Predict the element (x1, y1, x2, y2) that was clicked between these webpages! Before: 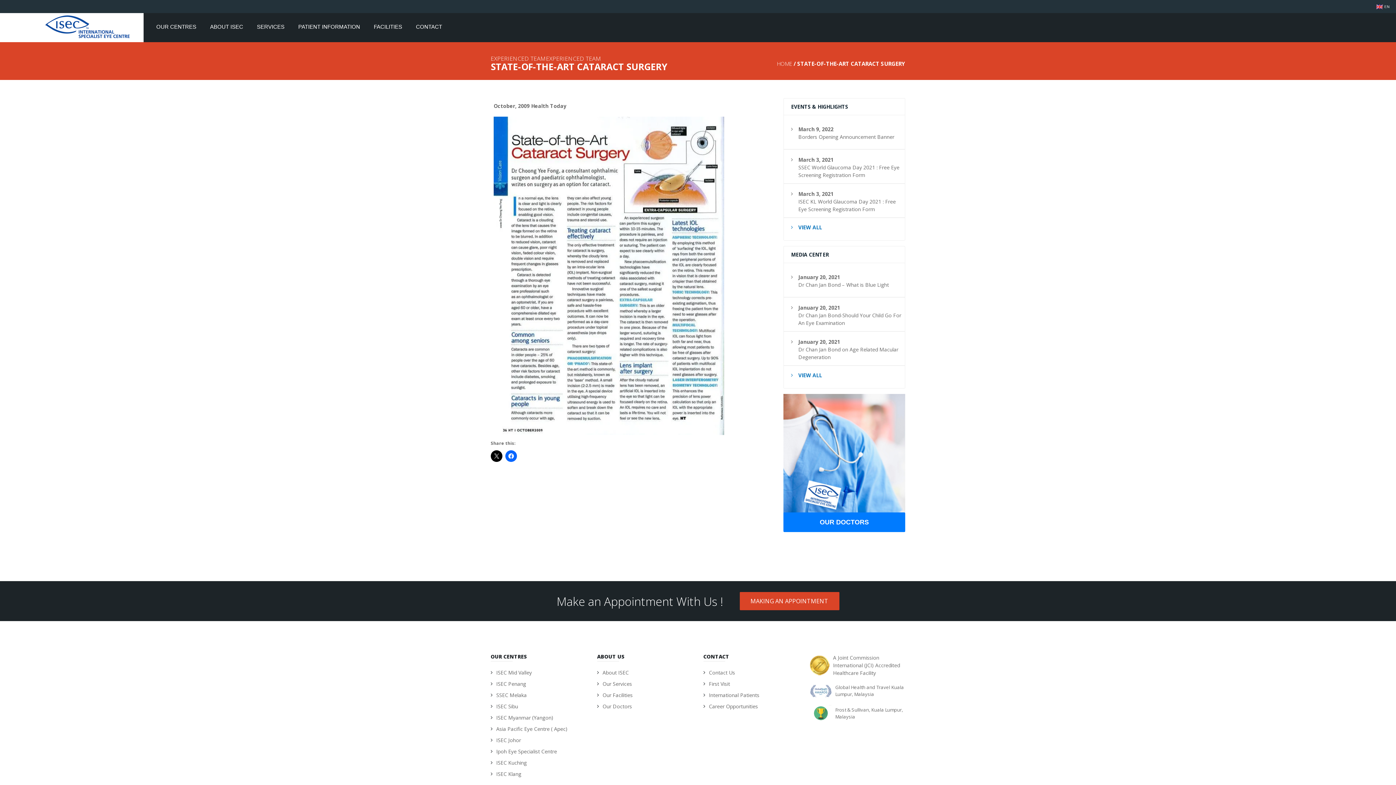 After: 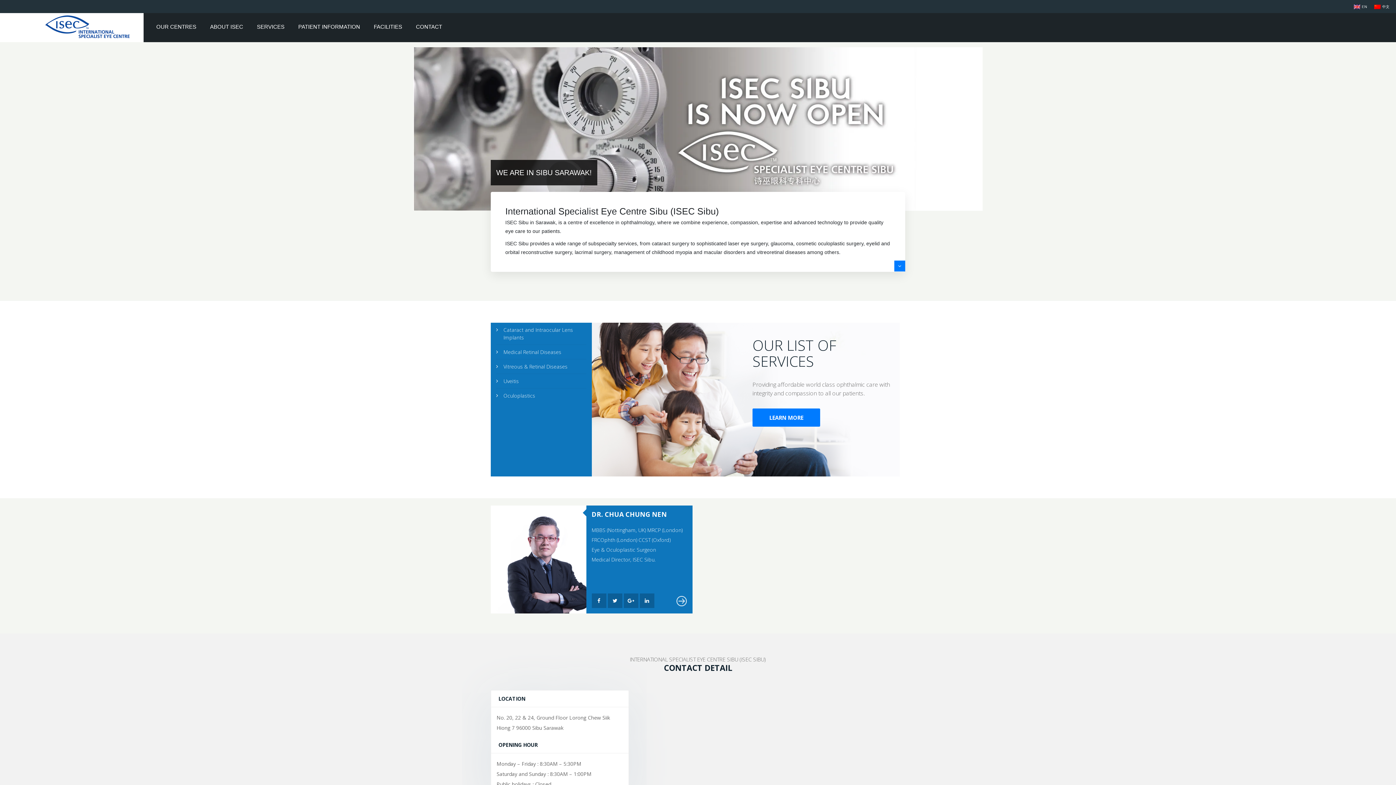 Action: label: ISEC Sibu bbox: (496, 703, 518, 710)